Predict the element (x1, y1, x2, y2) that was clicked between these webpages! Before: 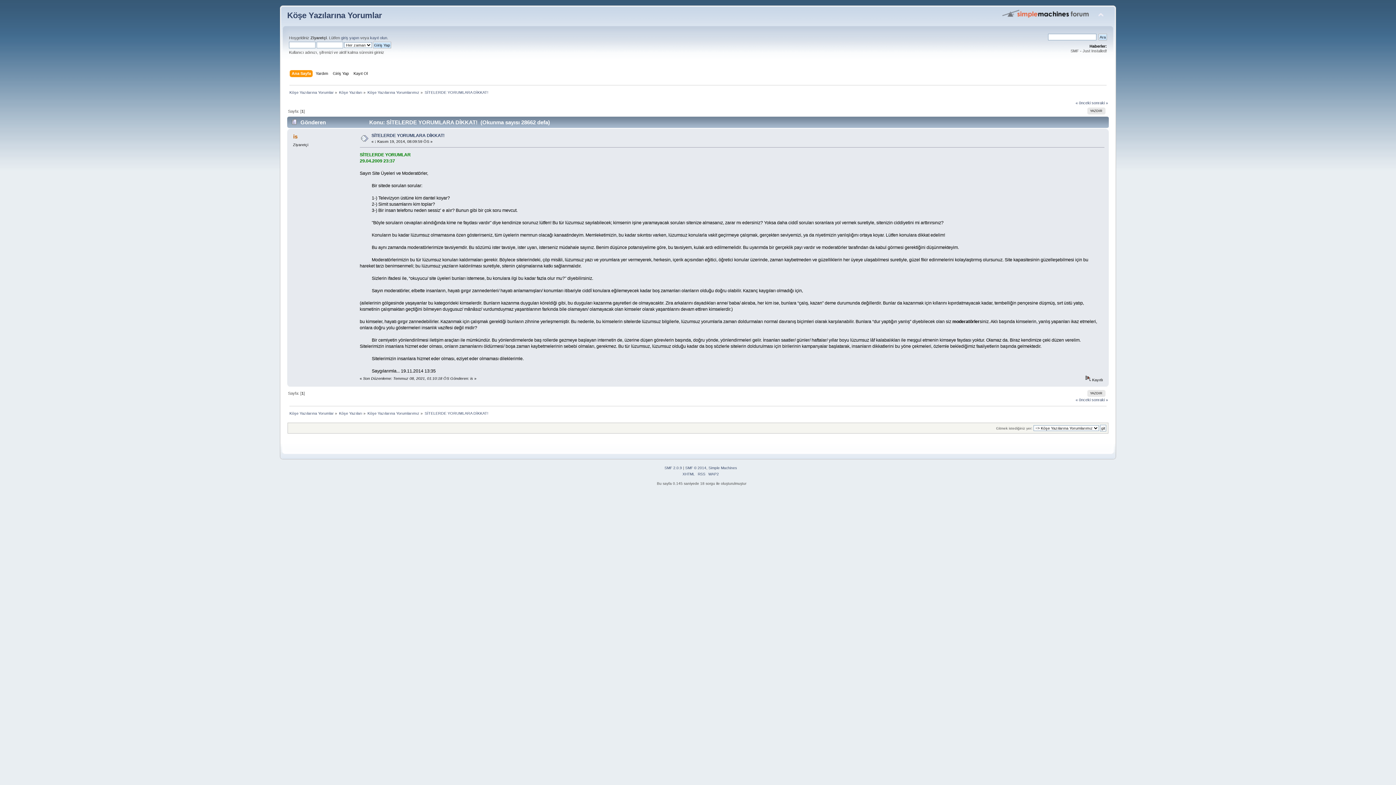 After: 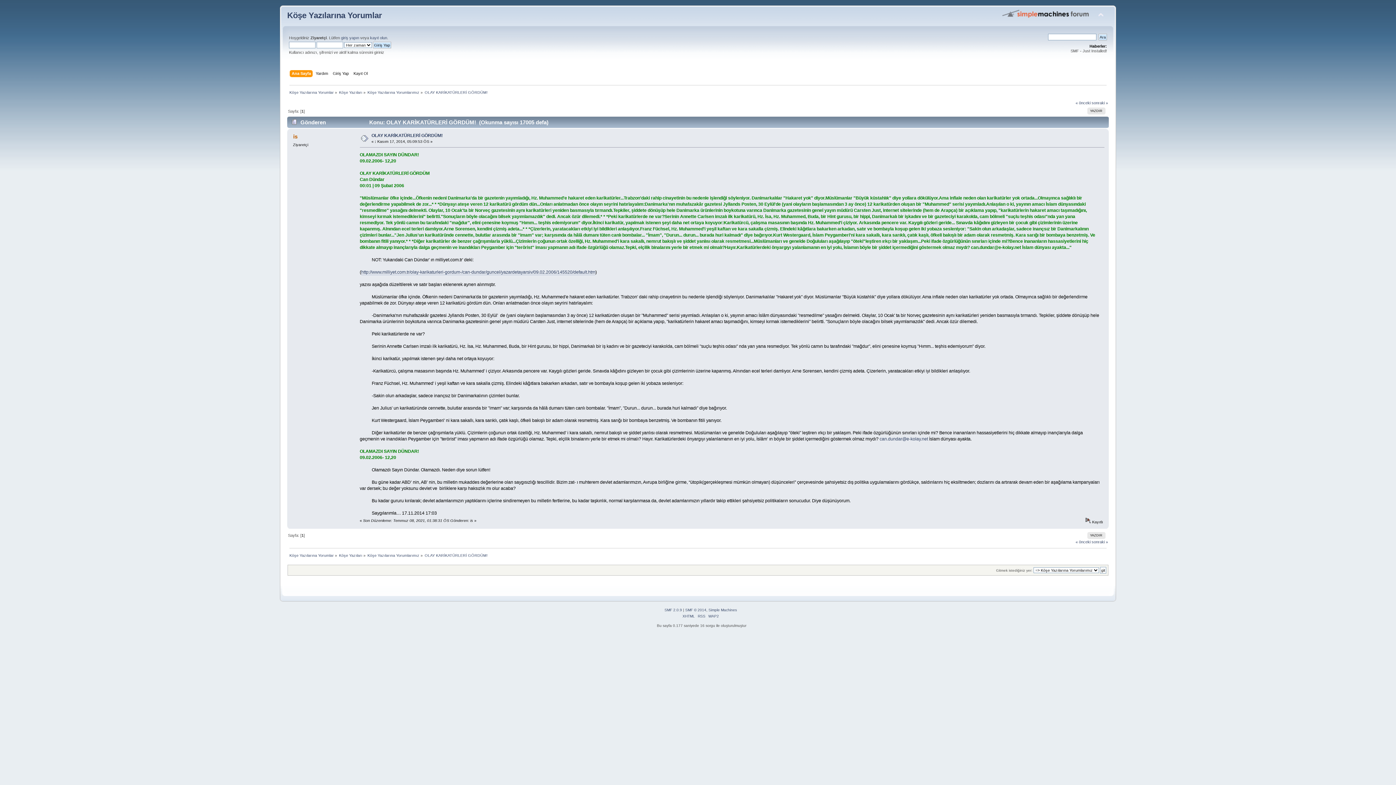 Action: bbox: (1091, 100, 1108, 105) label: sonraki »